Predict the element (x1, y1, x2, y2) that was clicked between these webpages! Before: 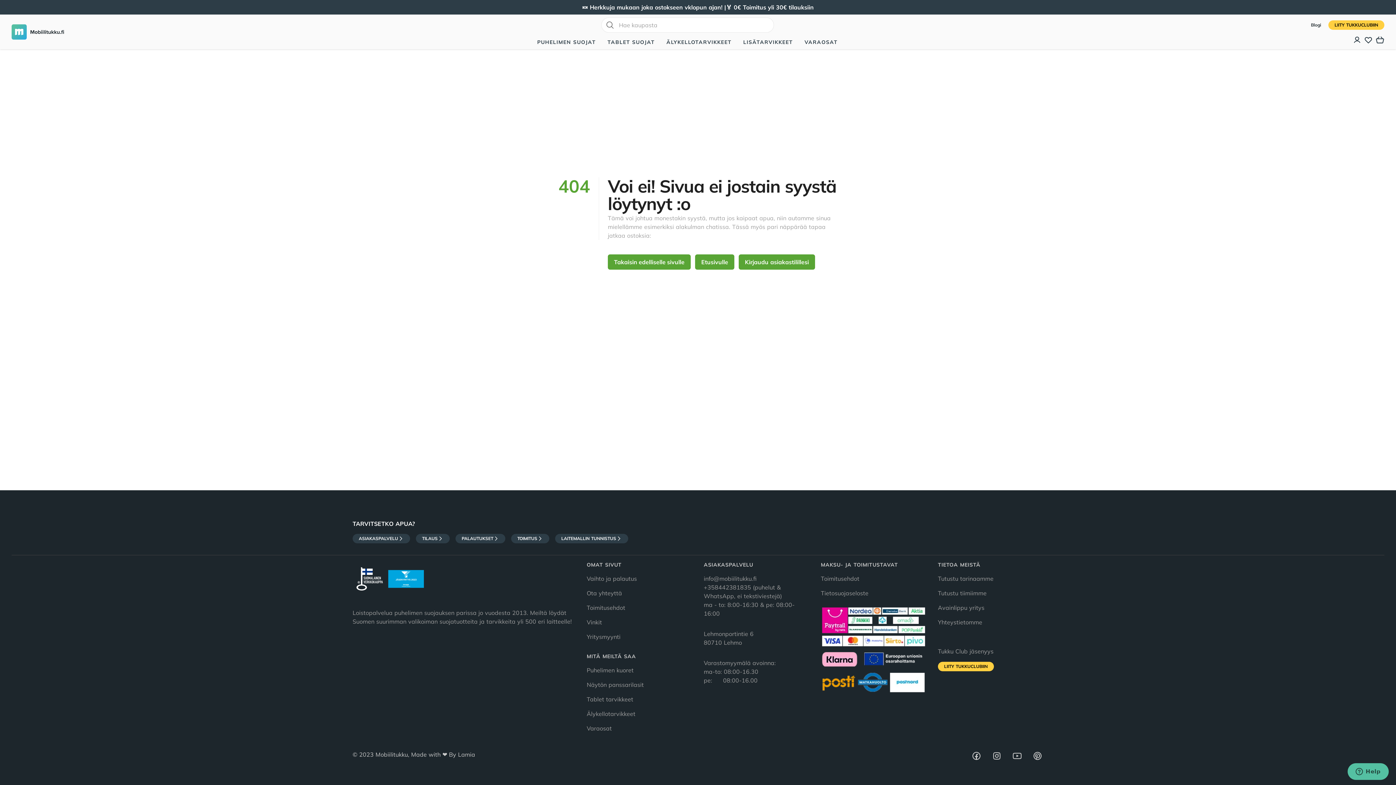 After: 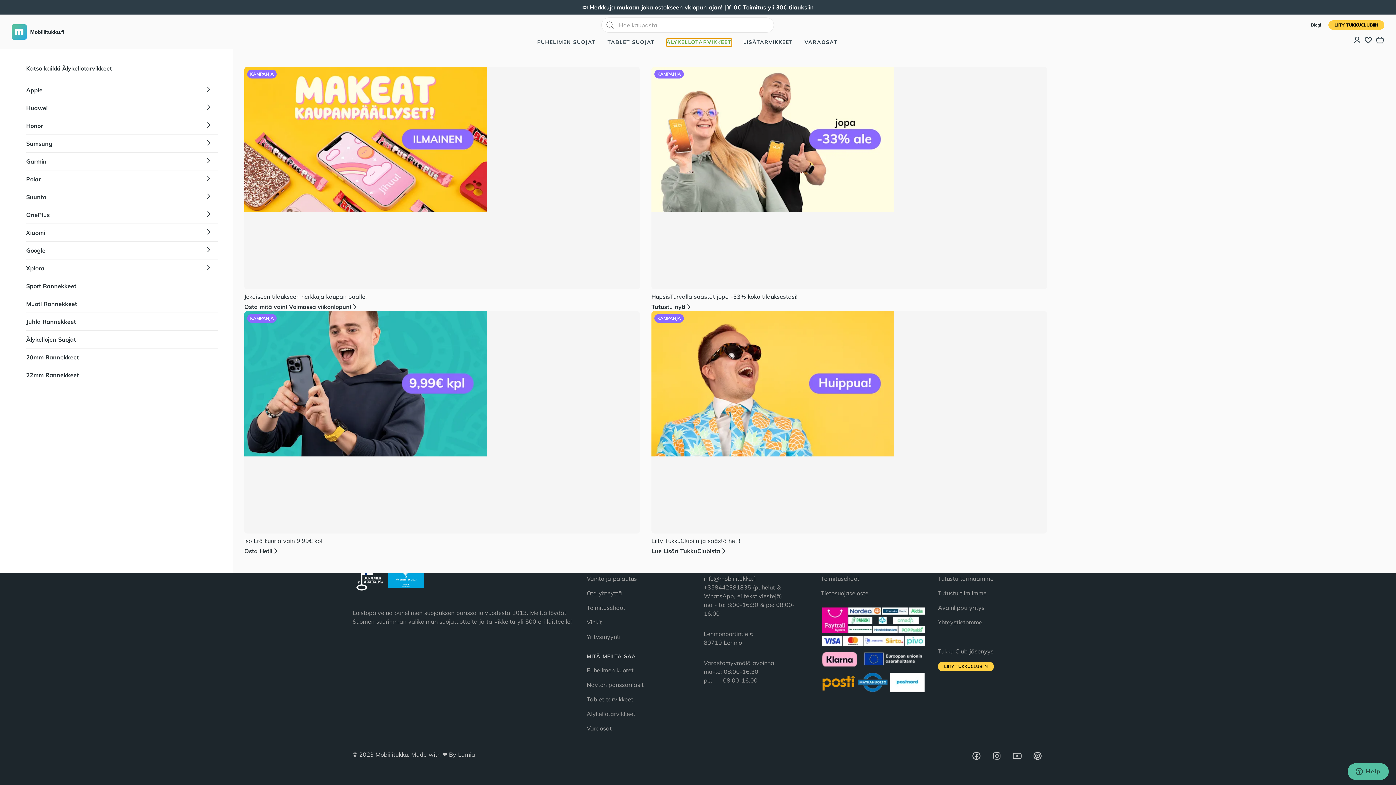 Action: bbox: (666, 38, 731, 46) label: ÄLYKELLOTARVIKKEET